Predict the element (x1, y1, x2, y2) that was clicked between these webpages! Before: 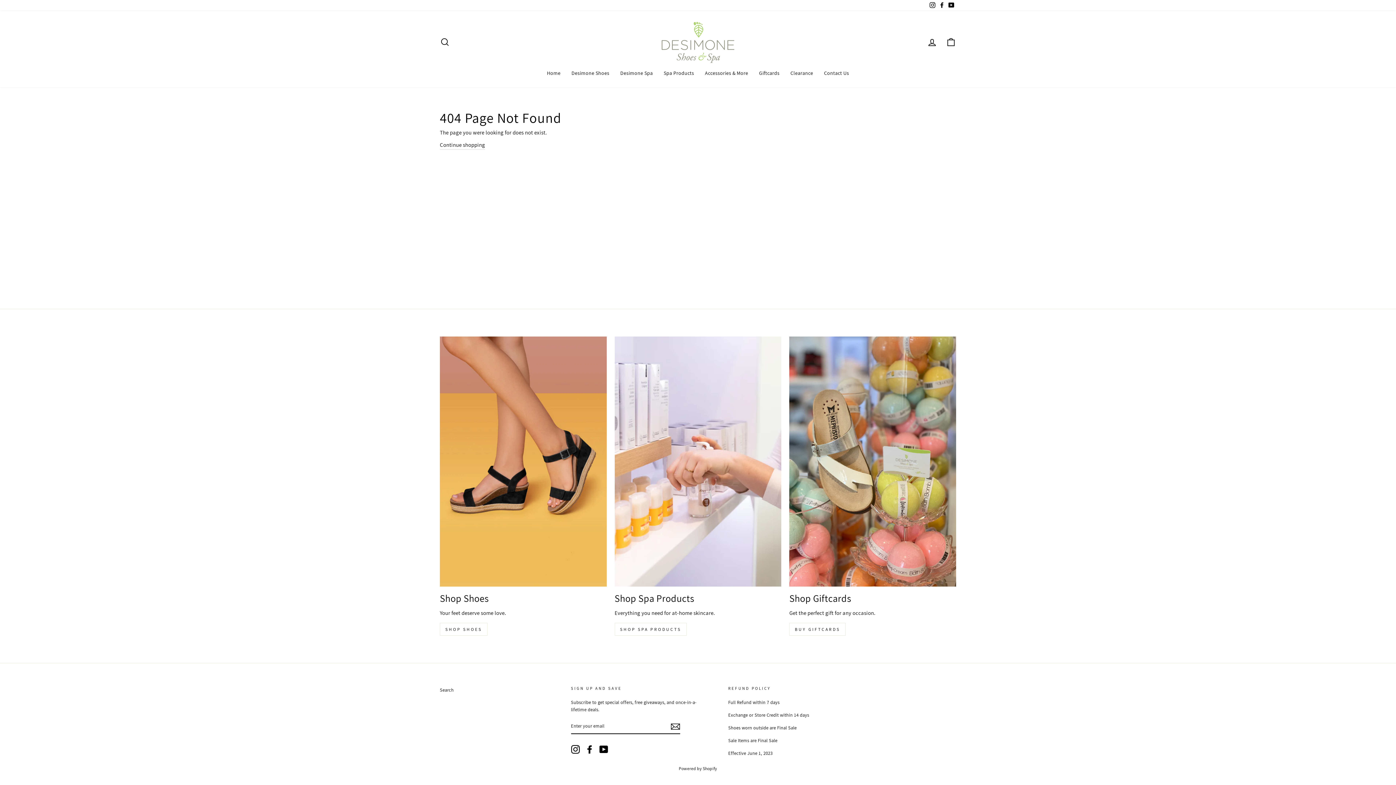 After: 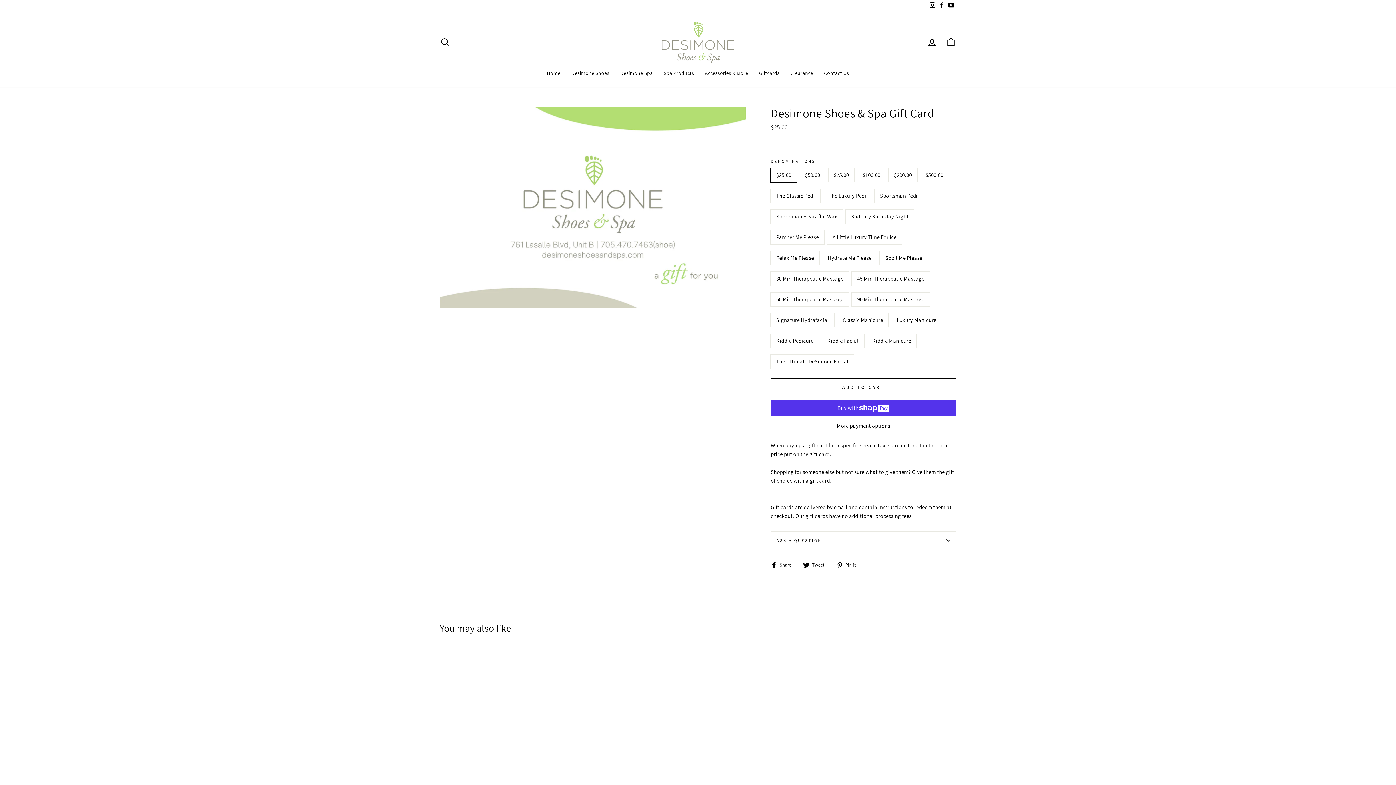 Action: bbox: (753, 66, 785, 79) label: Giftcards